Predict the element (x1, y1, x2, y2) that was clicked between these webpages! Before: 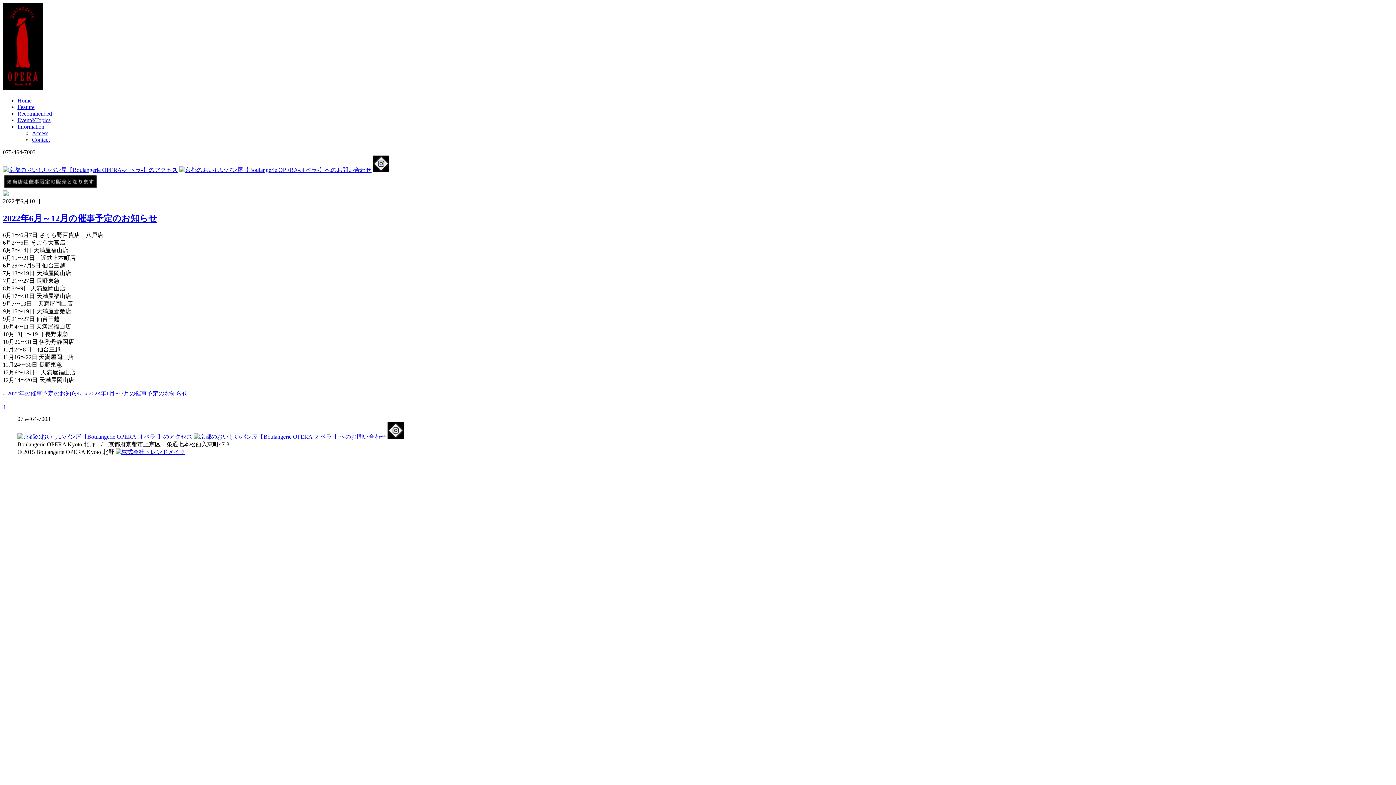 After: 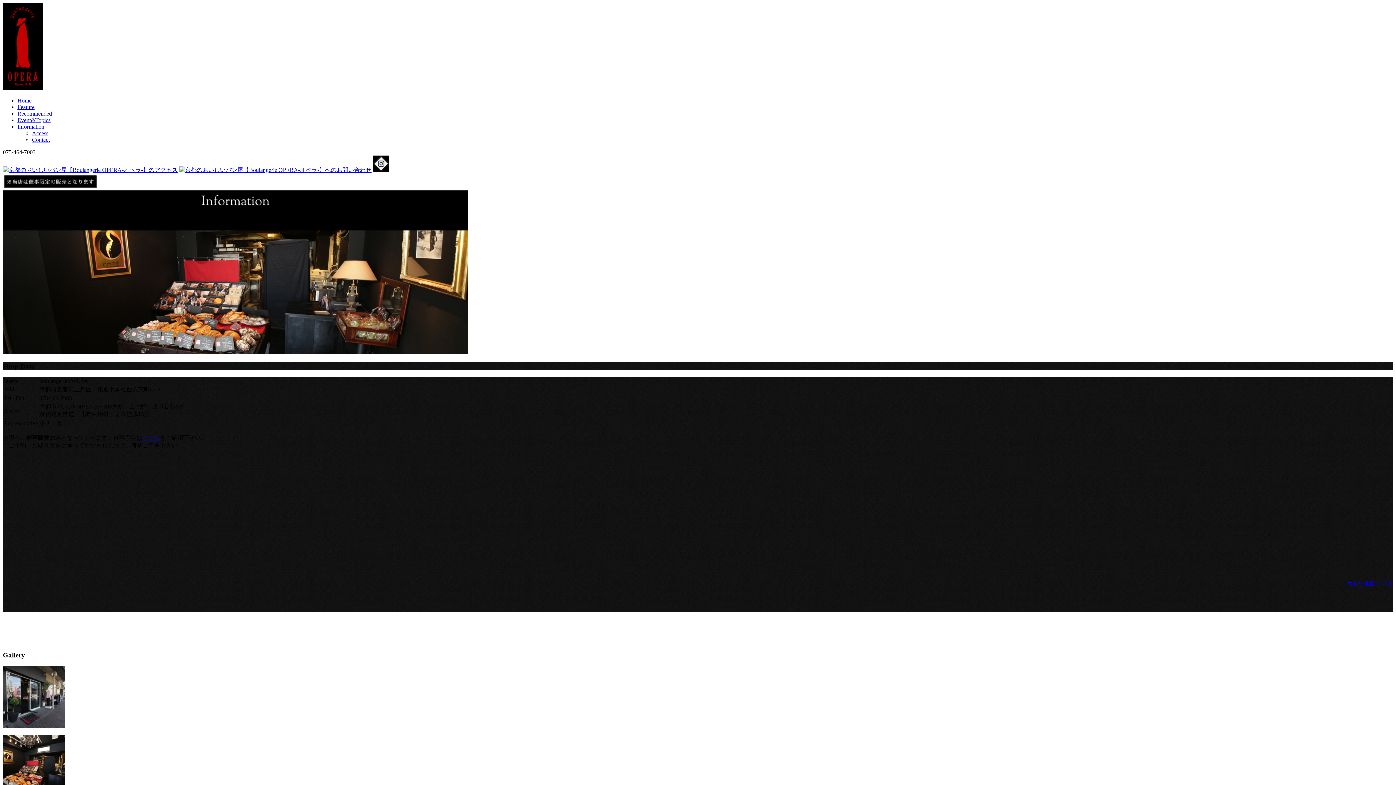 Action: bbox: (17, 123, 44, 129) label: Information